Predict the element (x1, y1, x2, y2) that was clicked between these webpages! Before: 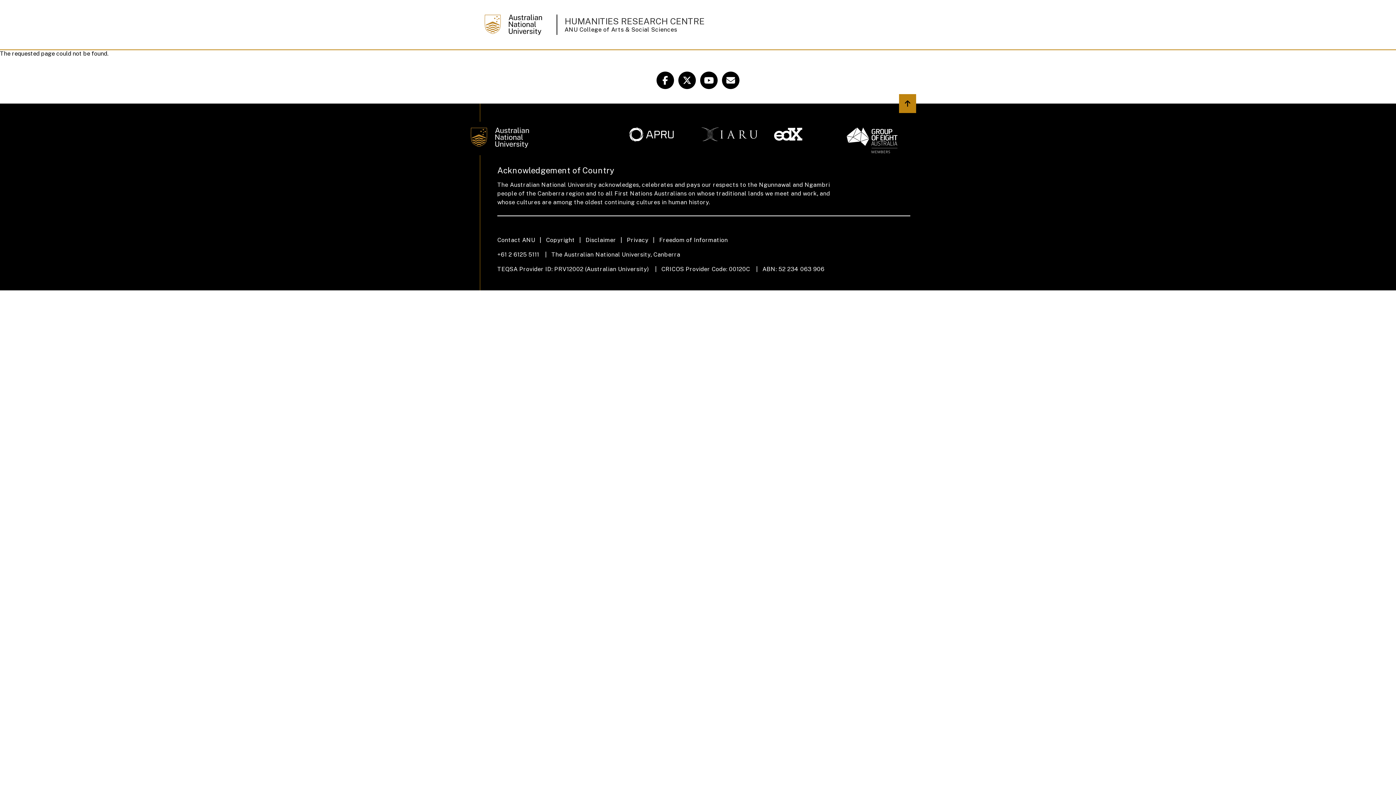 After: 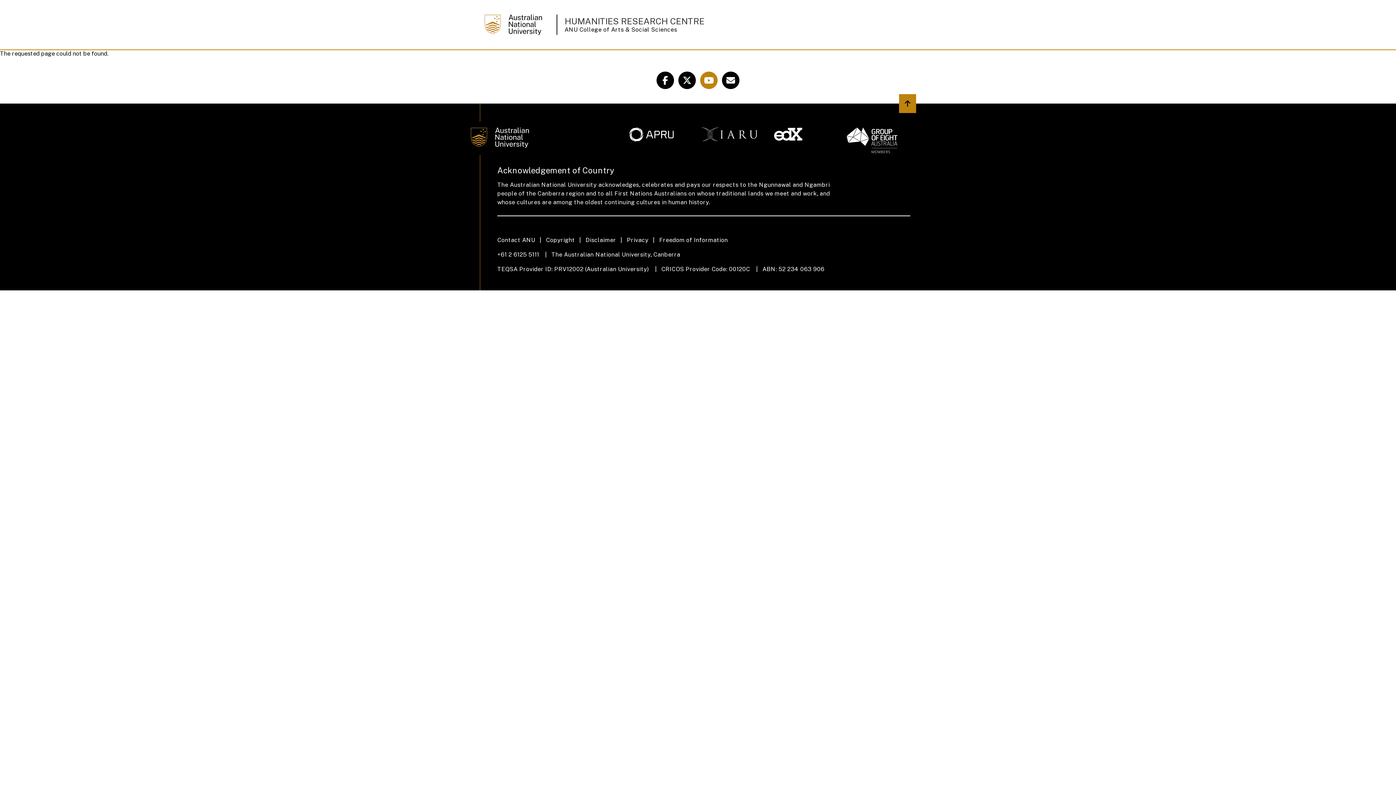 Action: bbox: (698, 71, 720, 88) label: ANU Youtube Link